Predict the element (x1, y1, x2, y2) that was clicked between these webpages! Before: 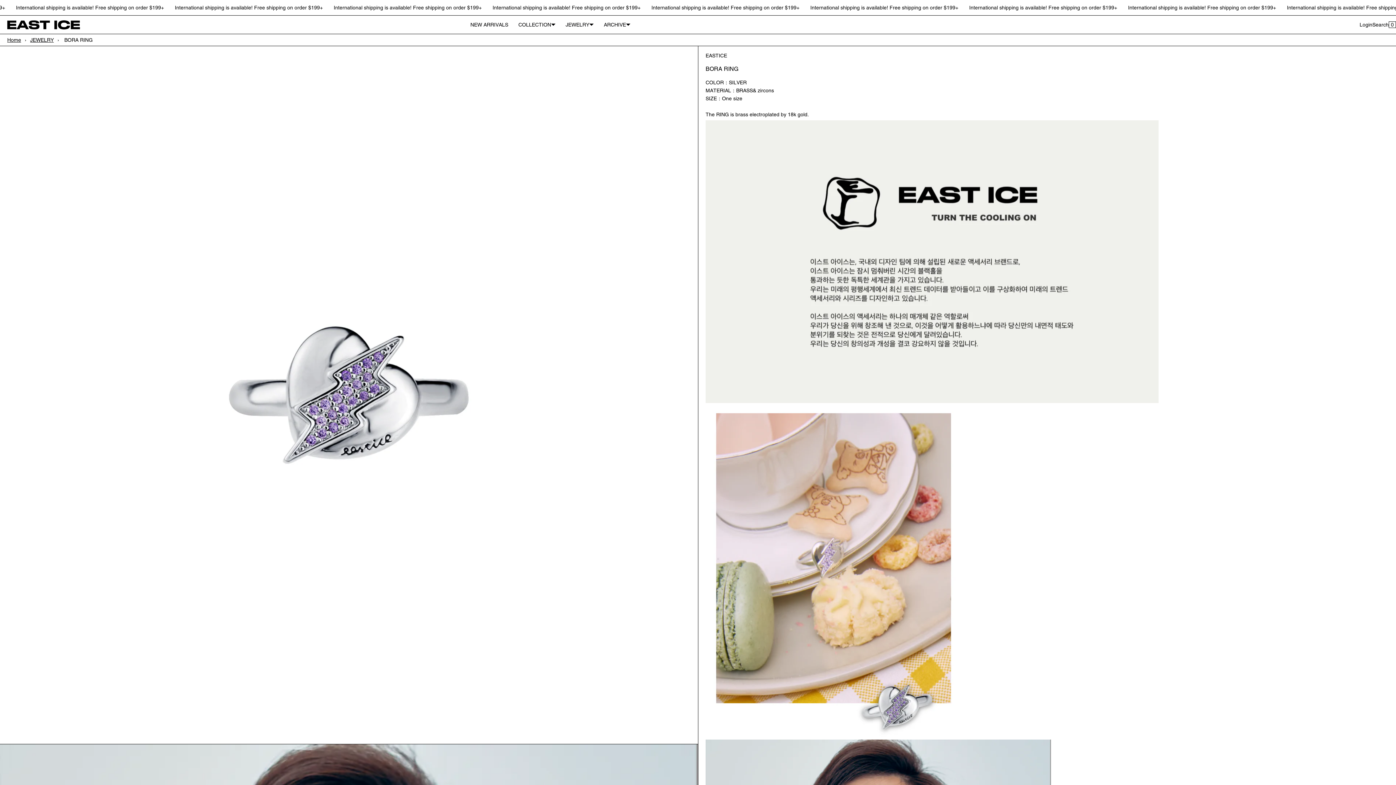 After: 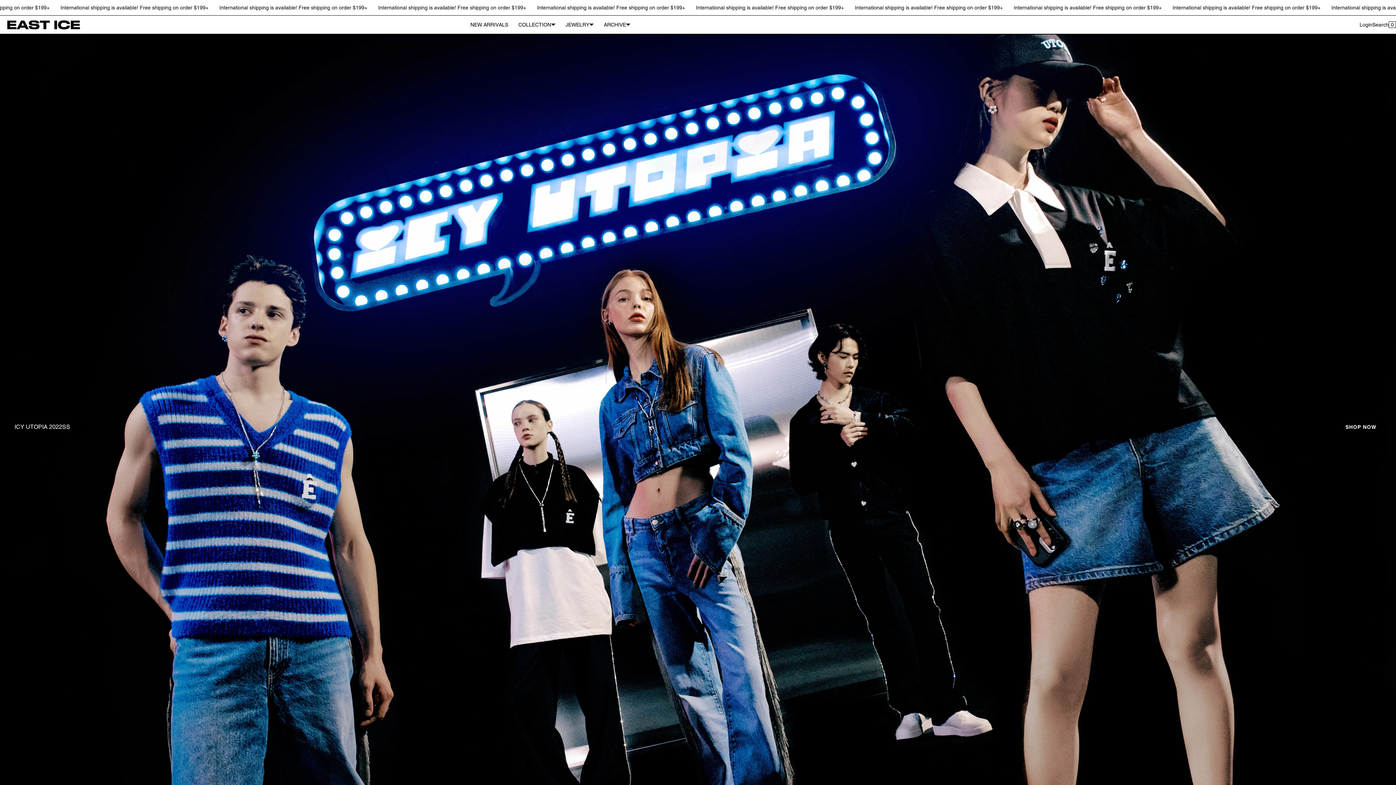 Action: label: Home bbox: (7, 32, 22, 48)